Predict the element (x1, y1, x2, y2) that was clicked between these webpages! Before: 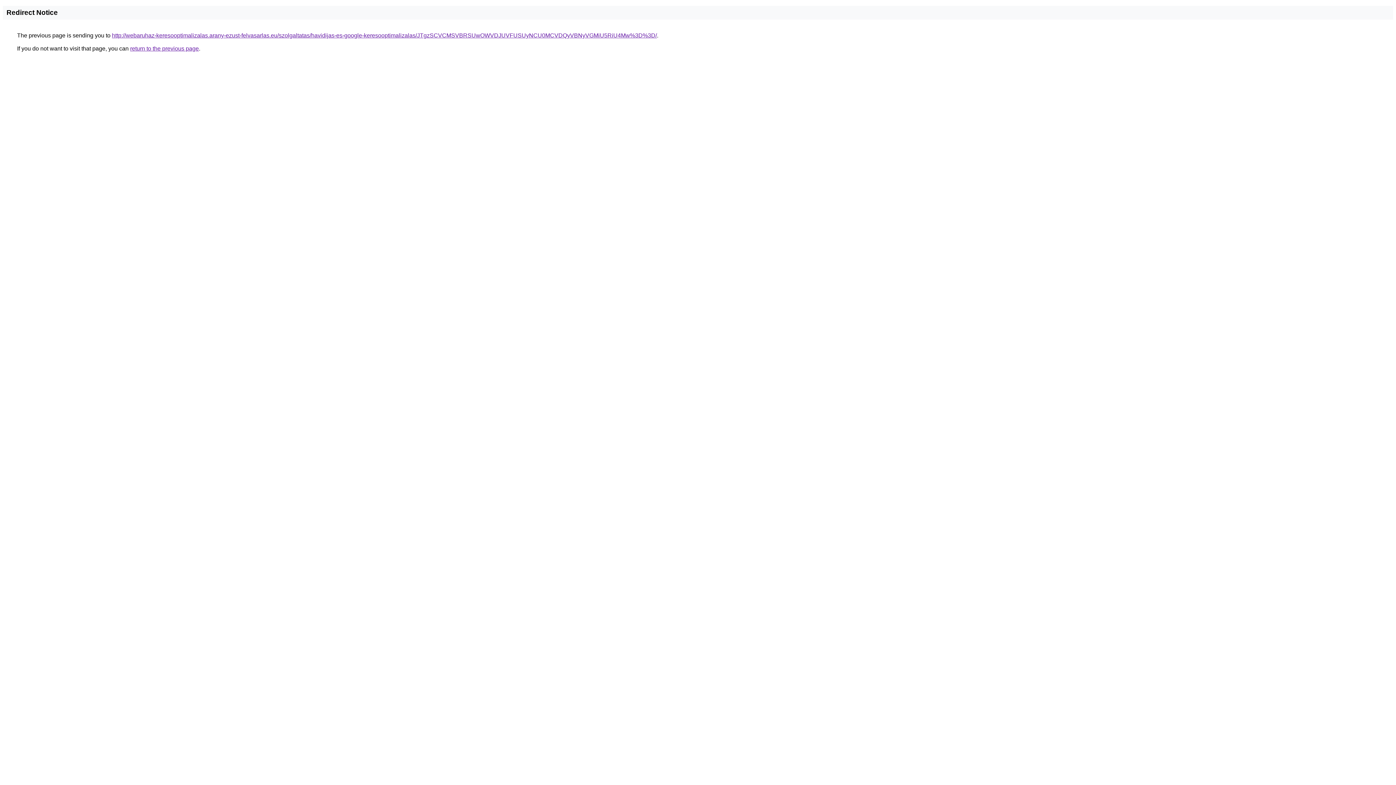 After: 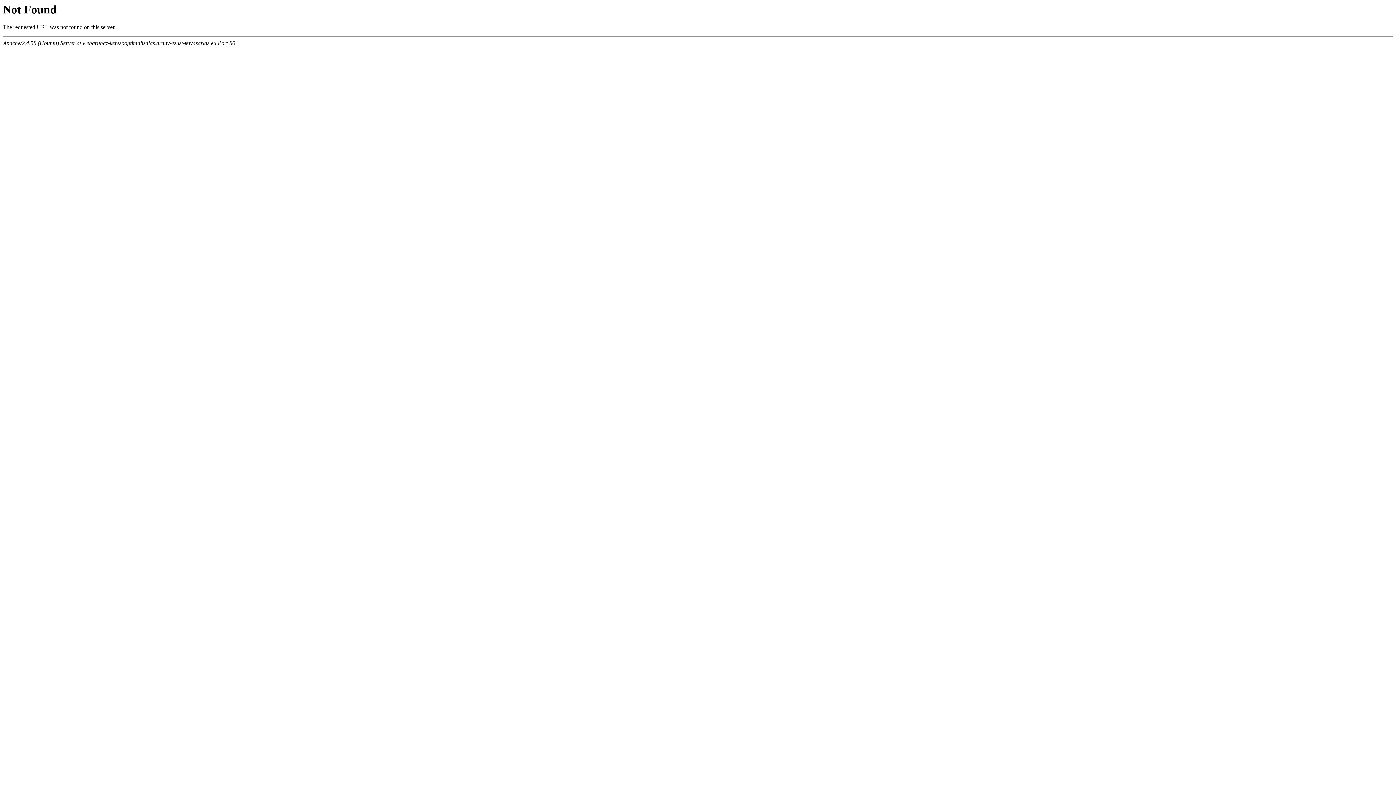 Action: label: http://webaruhaz-keresooptimalizalas.arany-ezust-felvasarlas.eu/szolgaltatas/havidijas-es-google-keresooptimalizalas/JTgzSCVCMSVBRSUwOWVDJUVFUSUyNCU0MCVDQyVBNyVGMiU5RiU4Mw%3D%3D/ bbox: (112, 32, 657, 38)